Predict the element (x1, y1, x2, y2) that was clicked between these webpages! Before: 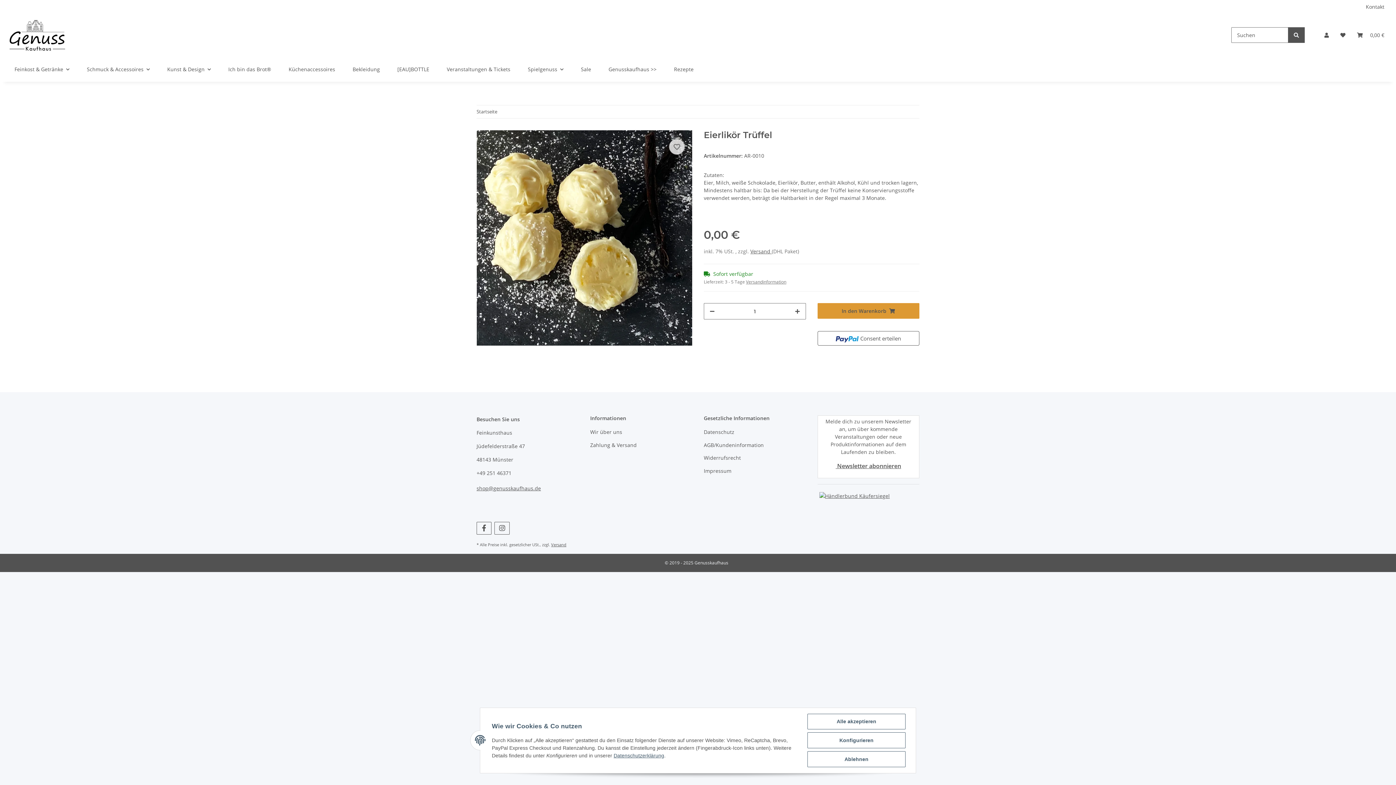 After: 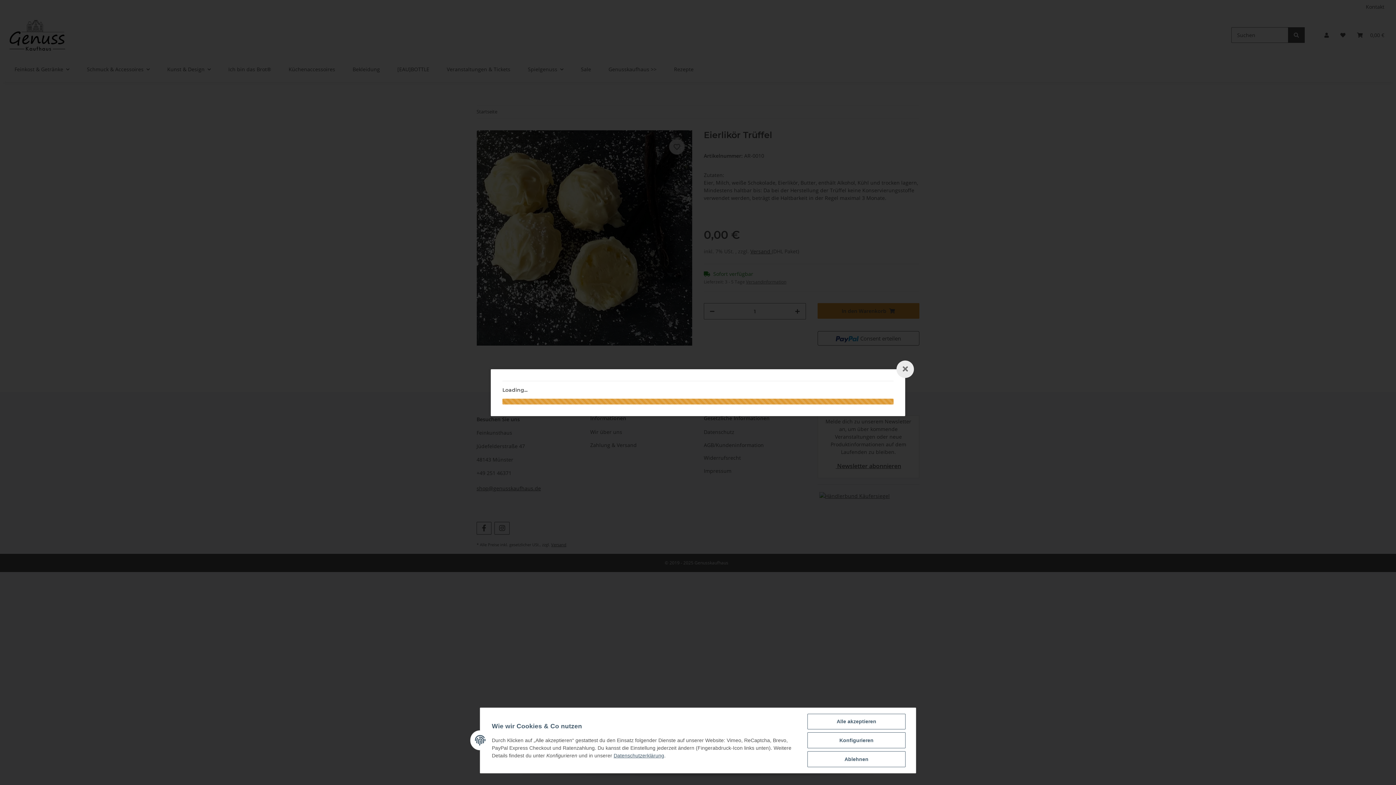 Action: bbox: (551, 542, 566, 547) label: Versand